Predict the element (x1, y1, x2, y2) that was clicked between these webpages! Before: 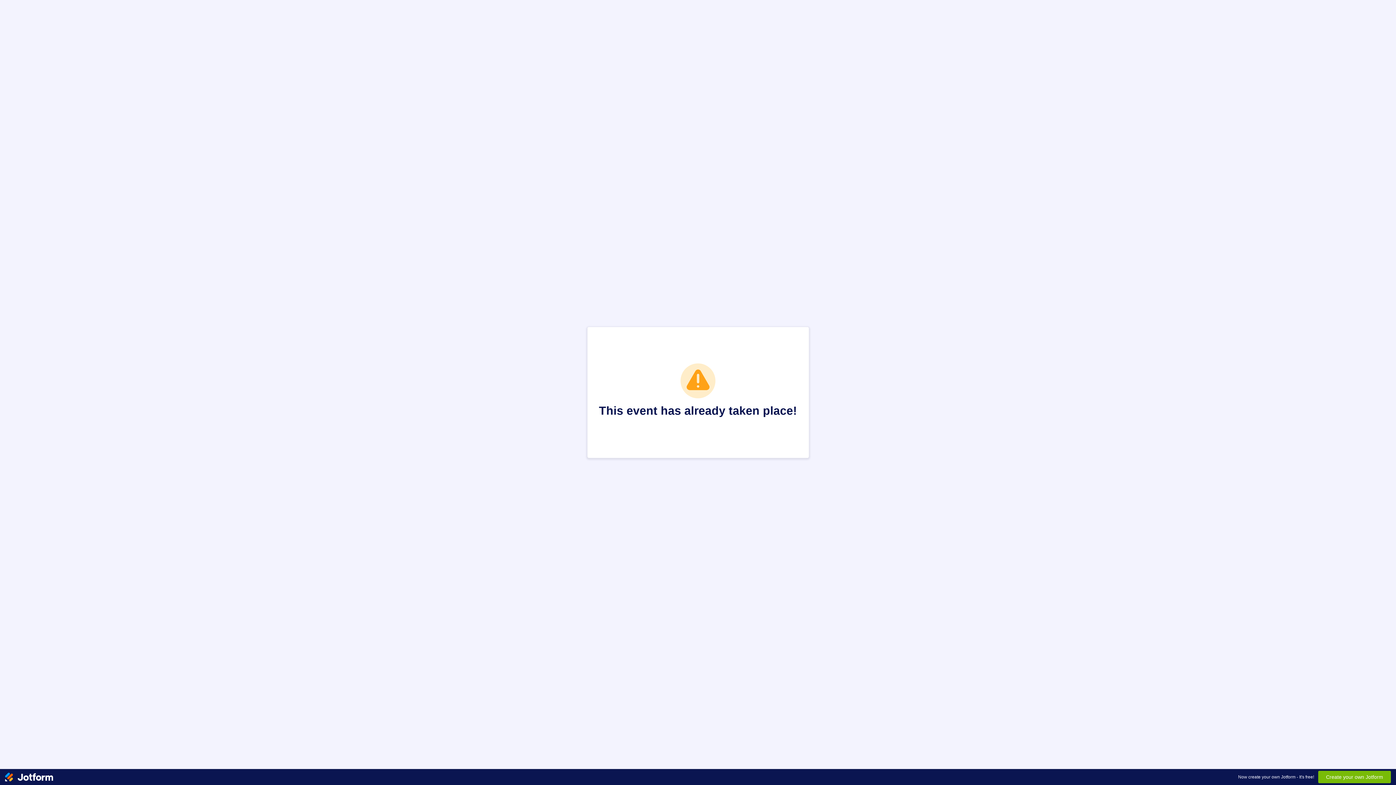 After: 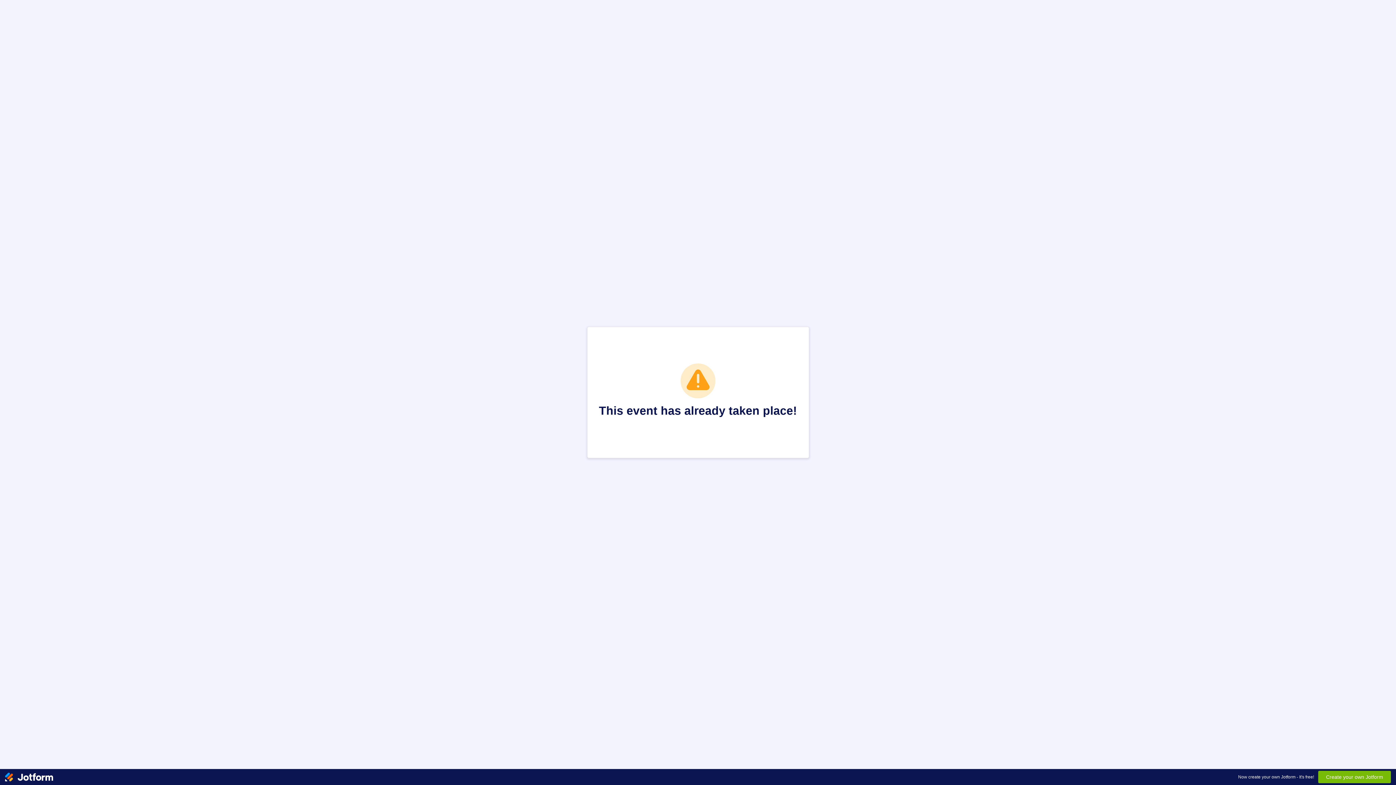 Action: bbox: (5, 769, 53, 785)